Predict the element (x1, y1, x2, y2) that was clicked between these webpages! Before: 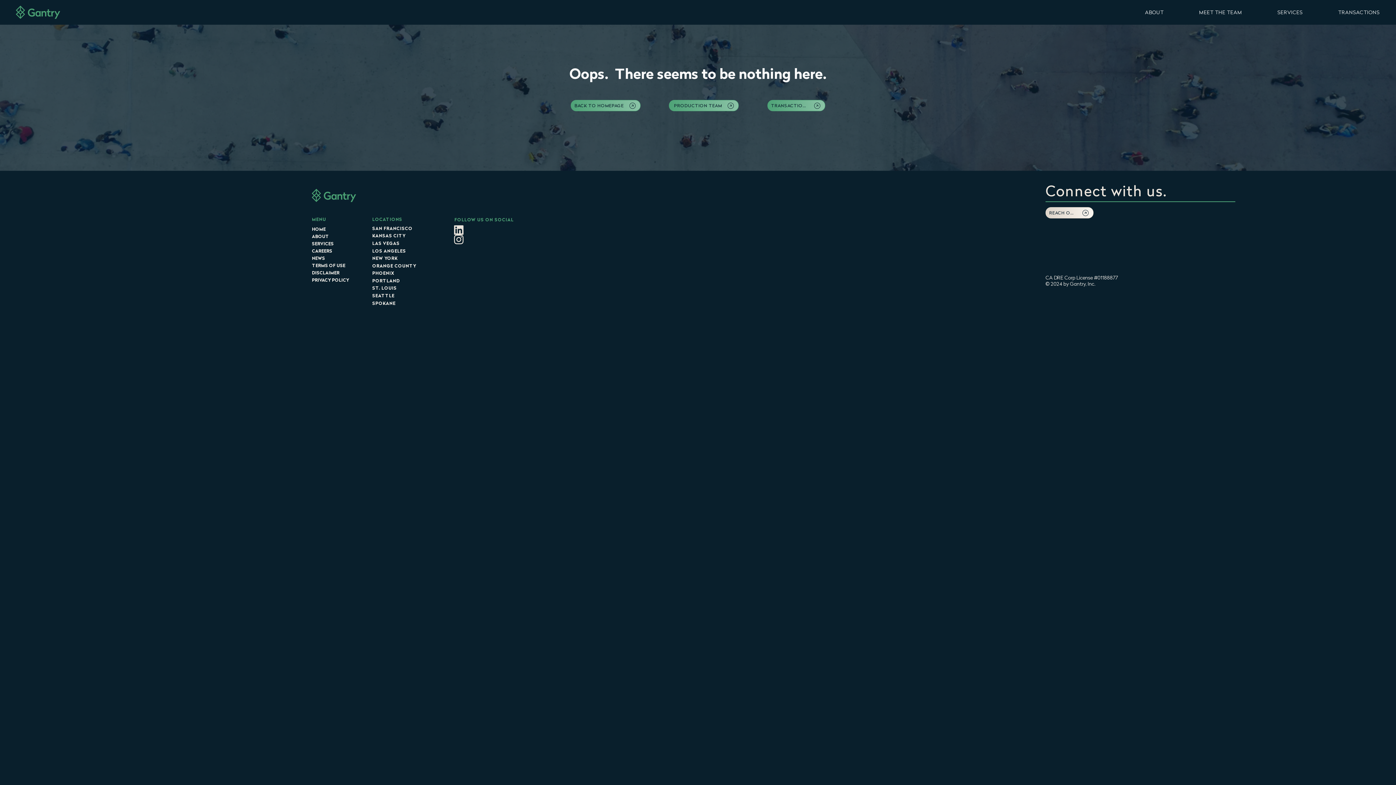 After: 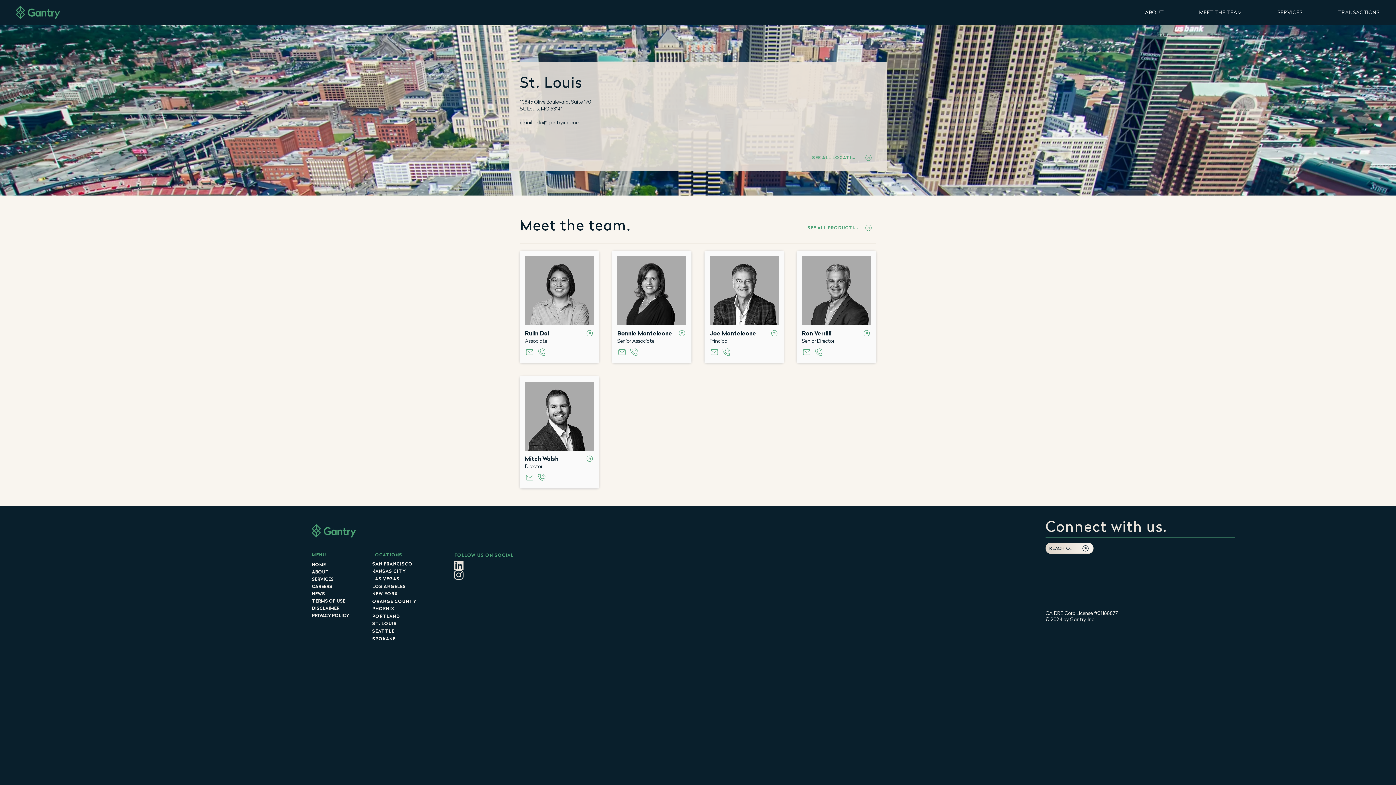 Action: bbox: (372, 285, 436, 290) label: ST. LOUIS